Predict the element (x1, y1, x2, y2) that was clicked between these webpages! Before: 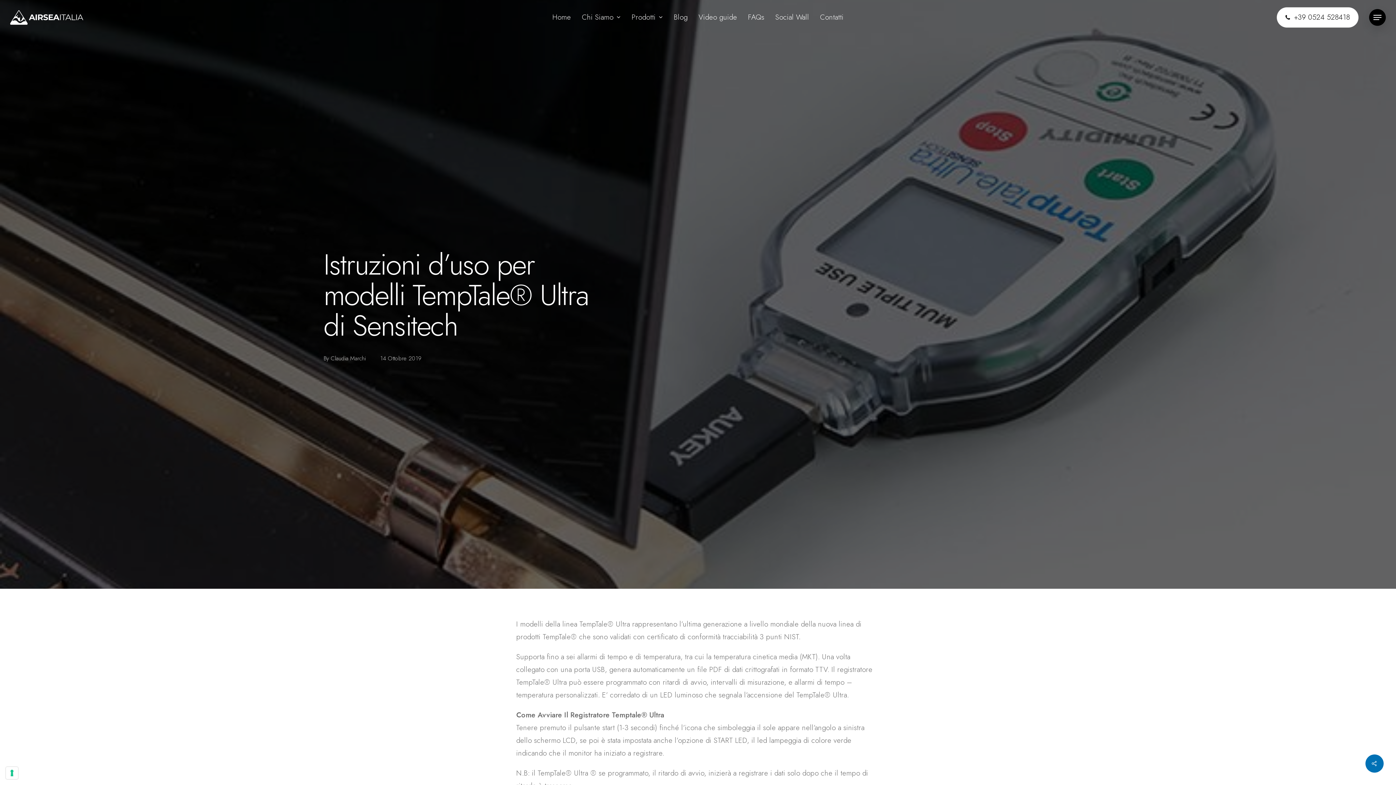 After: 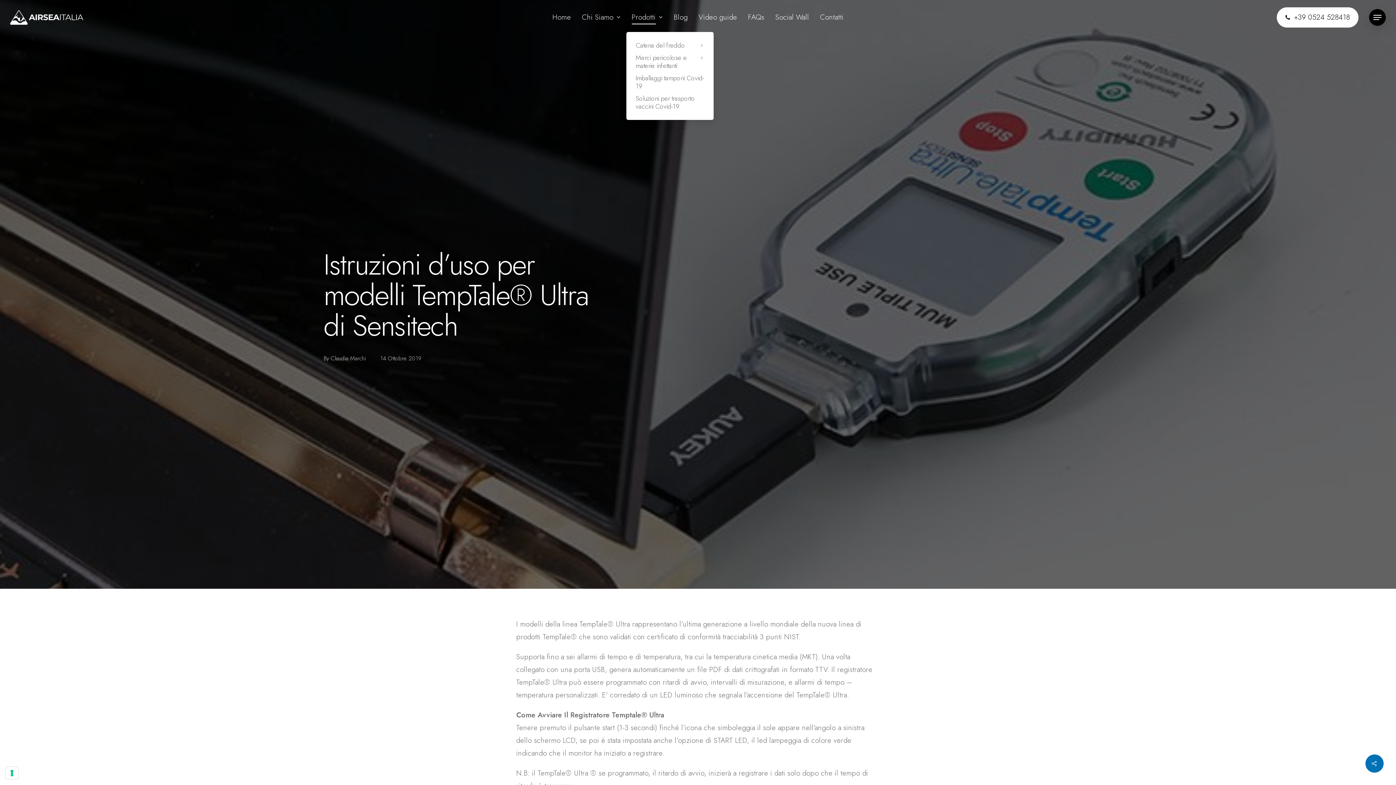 Action: label: Prodotti bbox: (631, 12, 663, 22)